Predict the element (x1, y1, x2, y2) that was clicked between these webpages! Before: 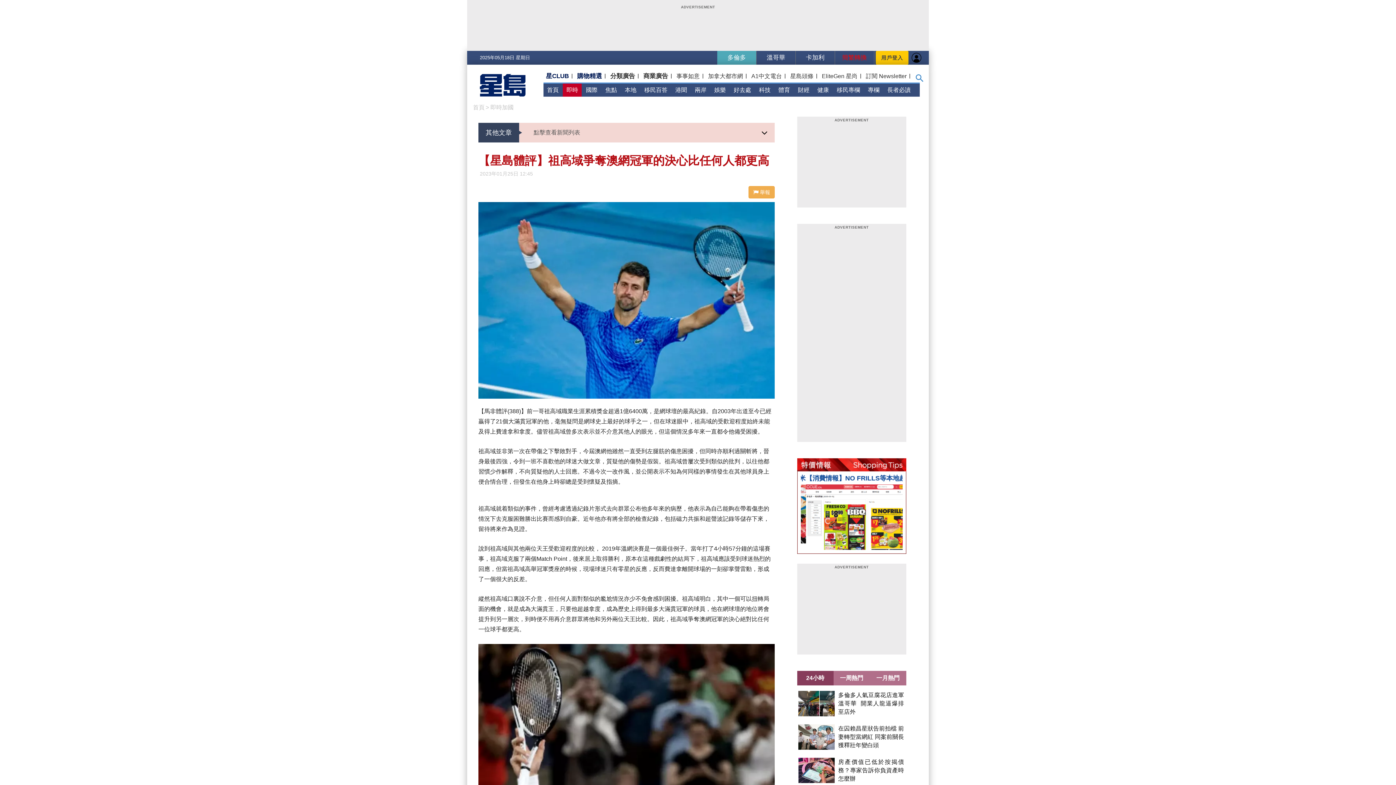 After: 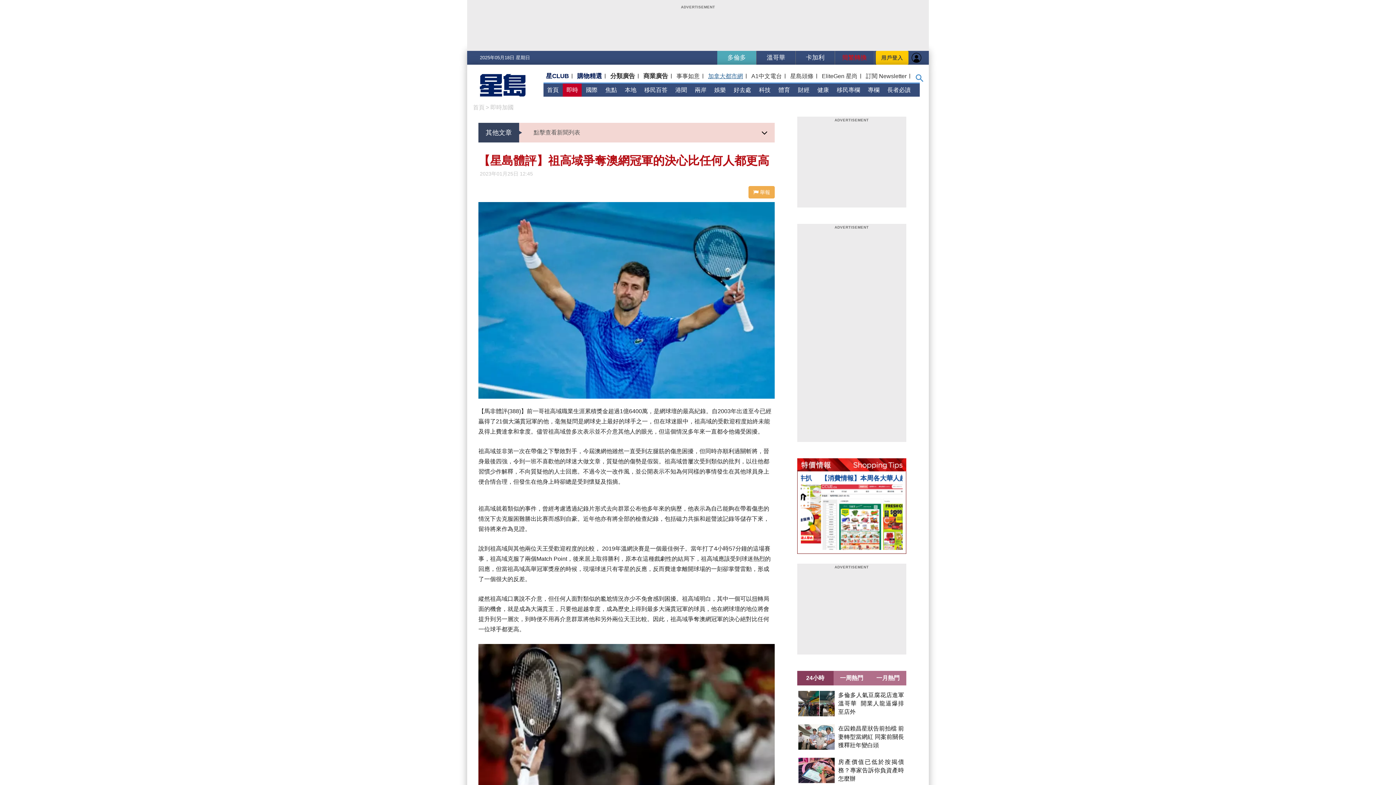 Action: bbox: (707, 72, 743, 80) label: 加拿大都市網